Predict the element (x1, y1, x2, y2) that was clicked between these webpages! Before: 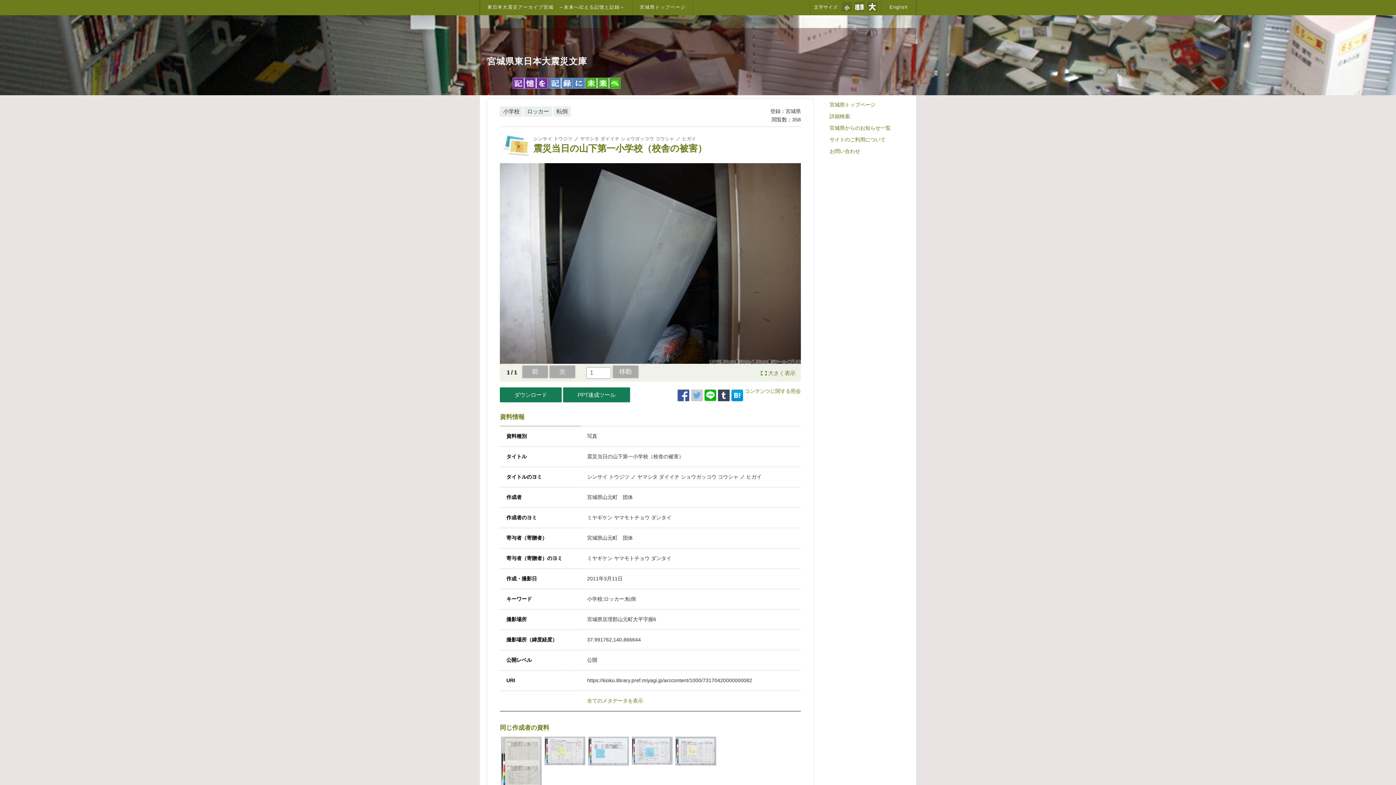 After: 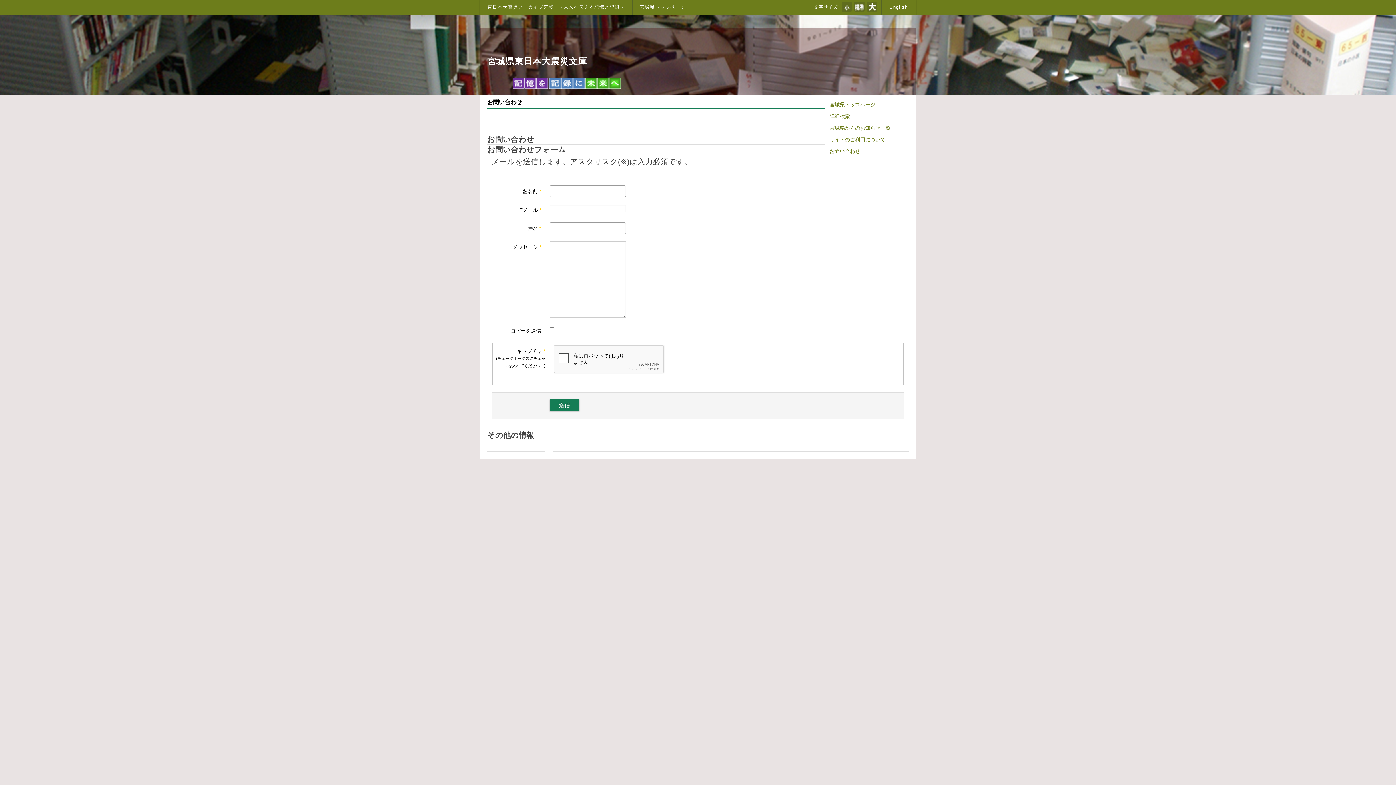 Action: bbox: (826, 145, 907, 157) label: お問い合わせ